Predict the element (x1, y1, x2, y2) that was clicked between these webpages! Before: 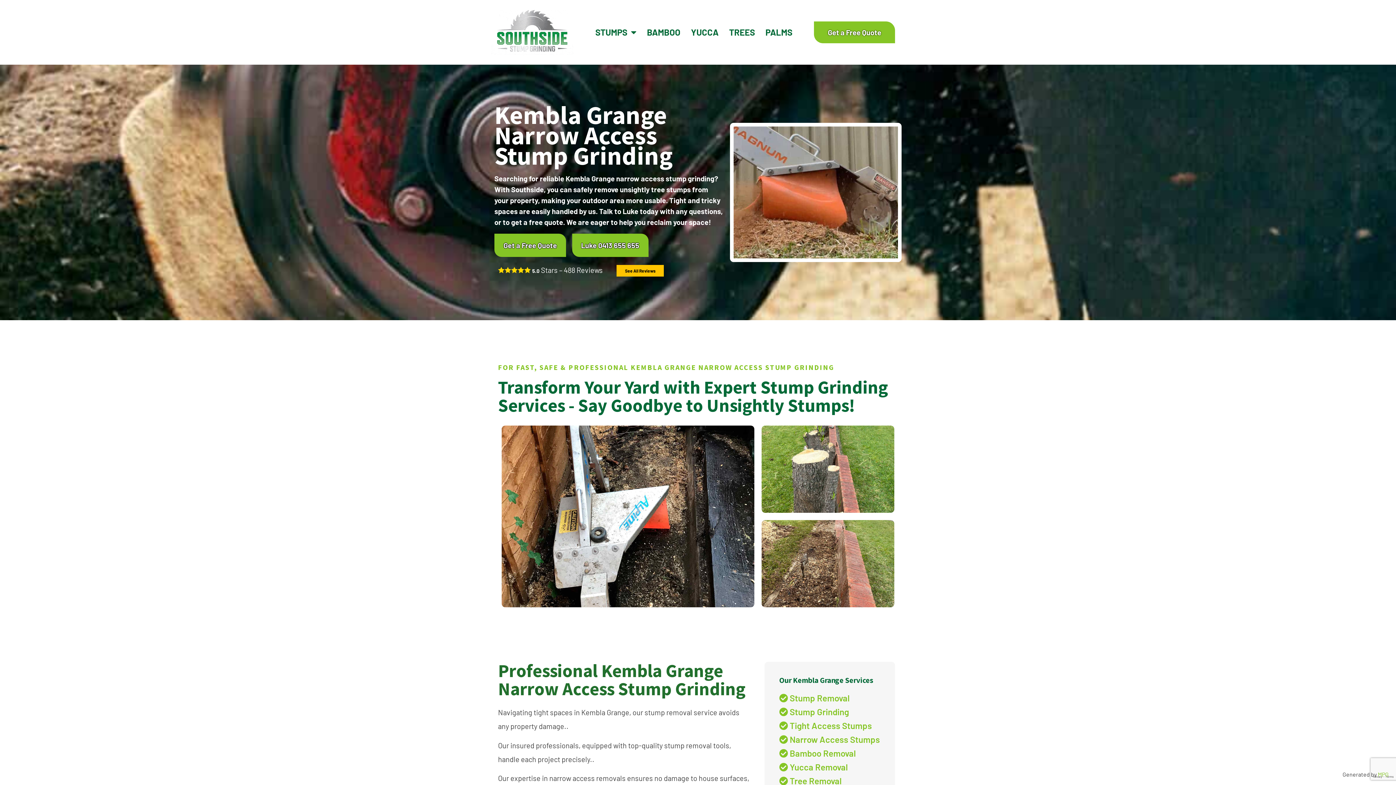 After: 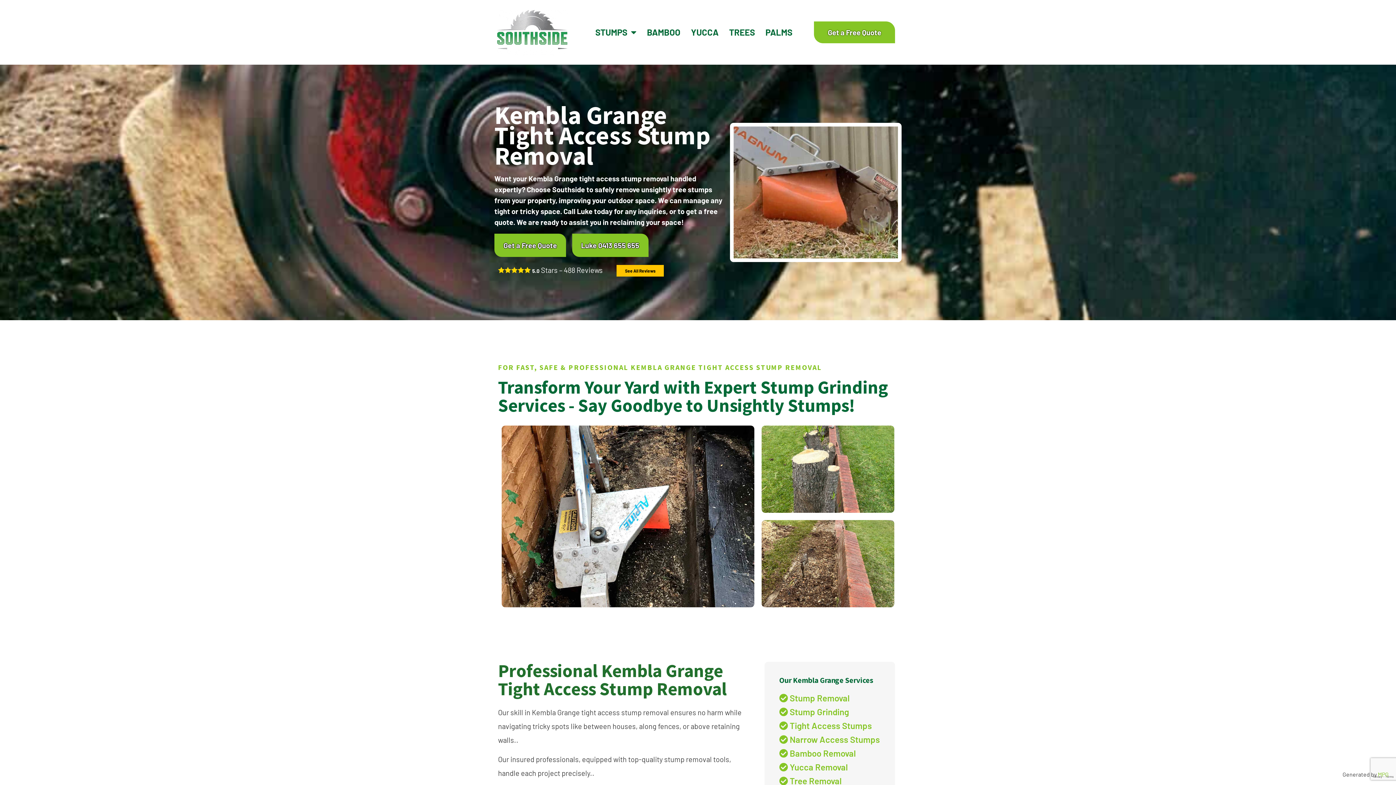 Action: label:  Tight Access Stumps bbox: (779, 719, 872, 733)